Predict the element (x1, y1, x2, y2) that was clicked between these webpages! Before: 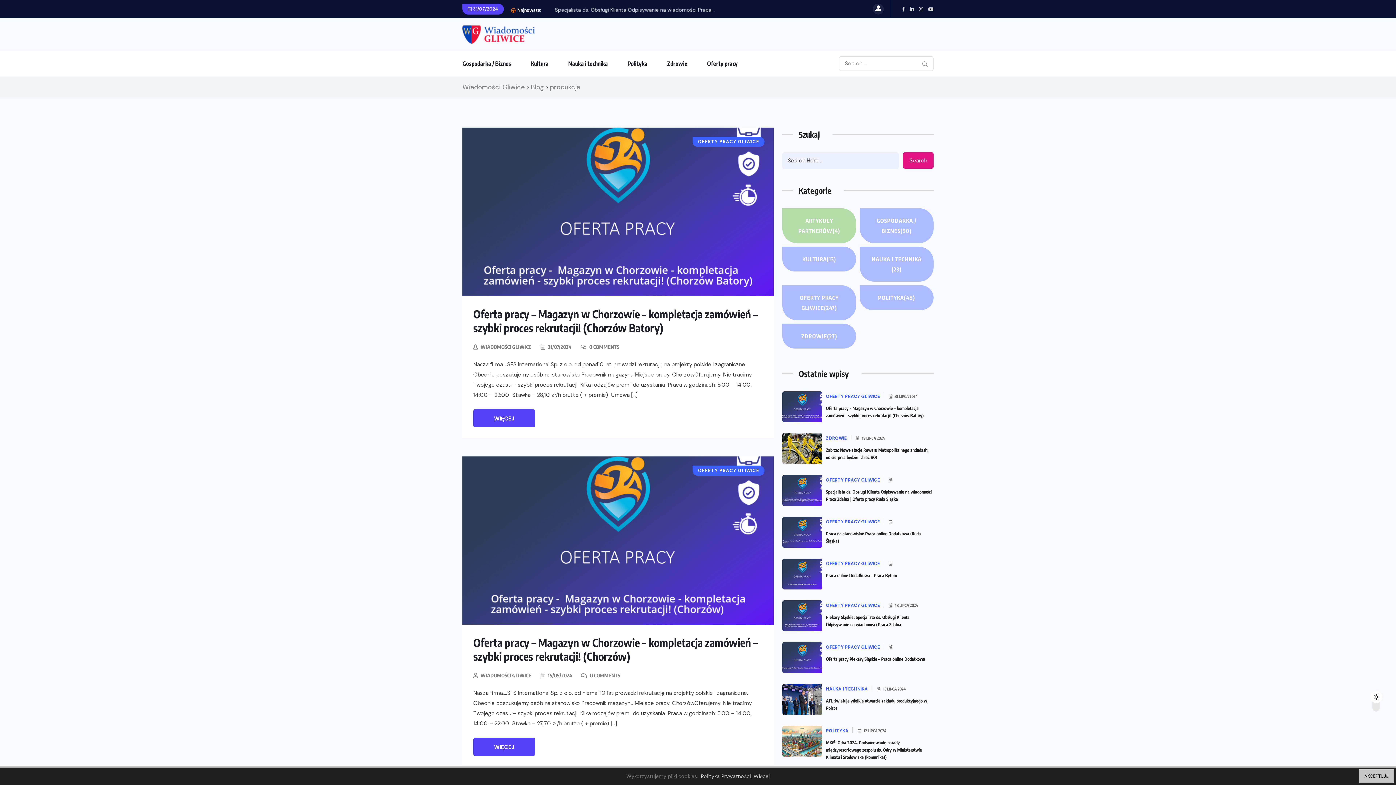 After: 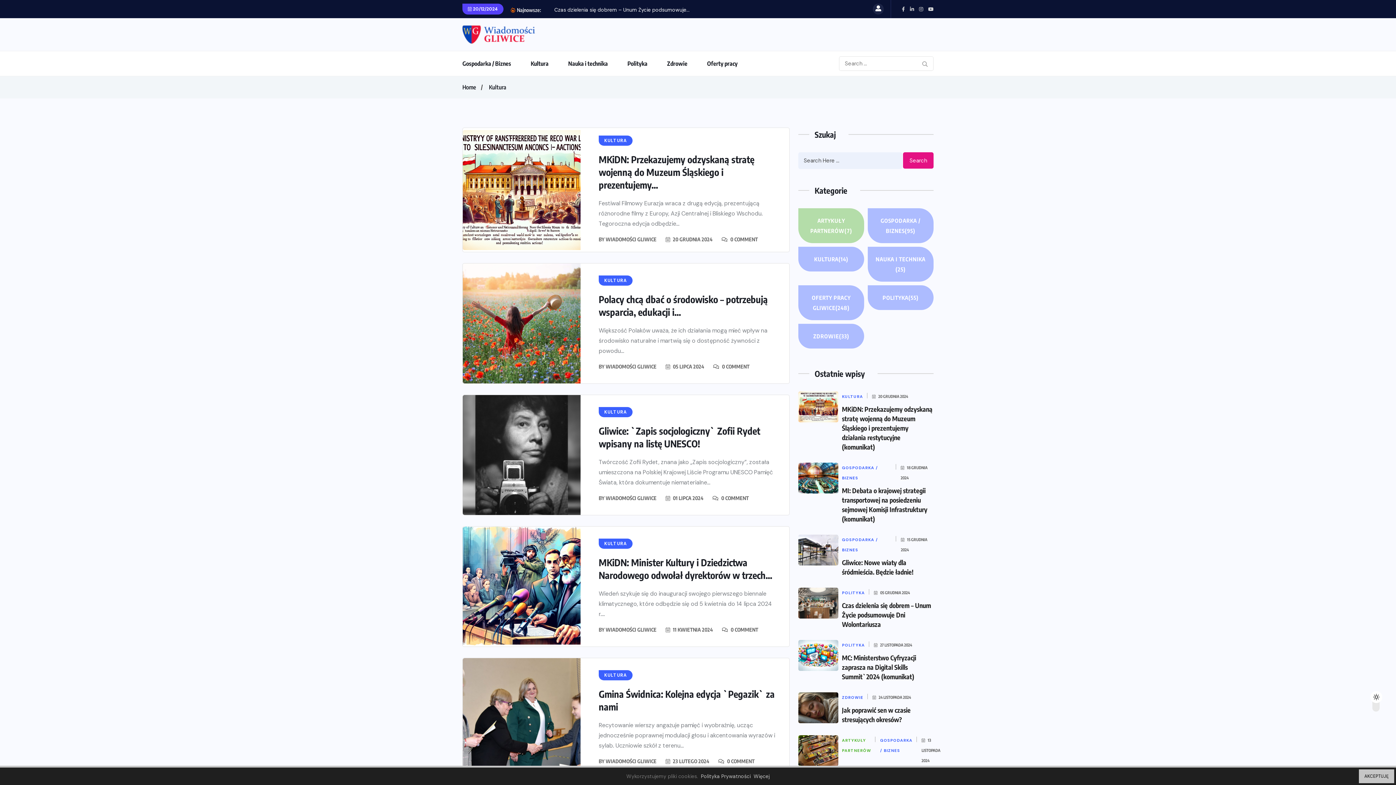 Action: bbox: (530, 51, 566, 76) label: Kultura